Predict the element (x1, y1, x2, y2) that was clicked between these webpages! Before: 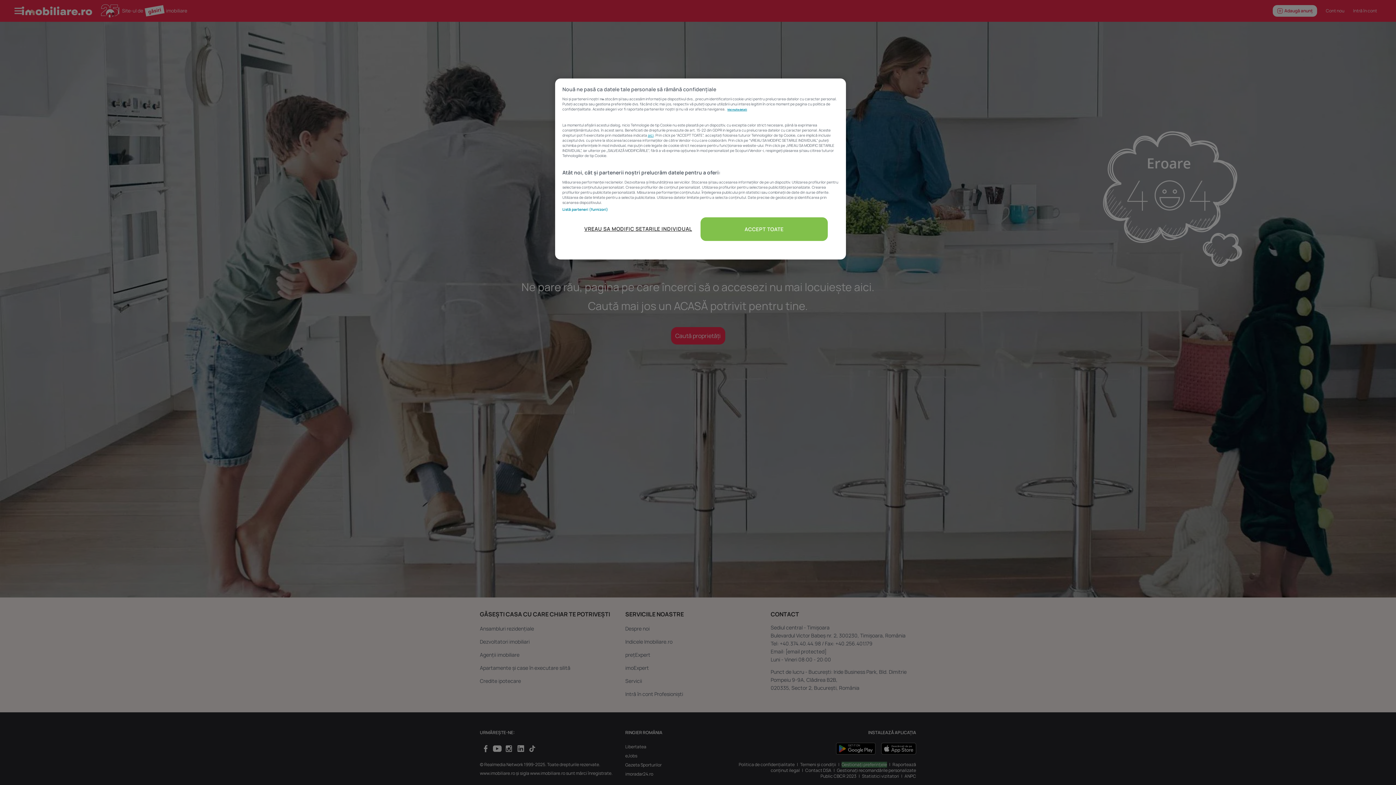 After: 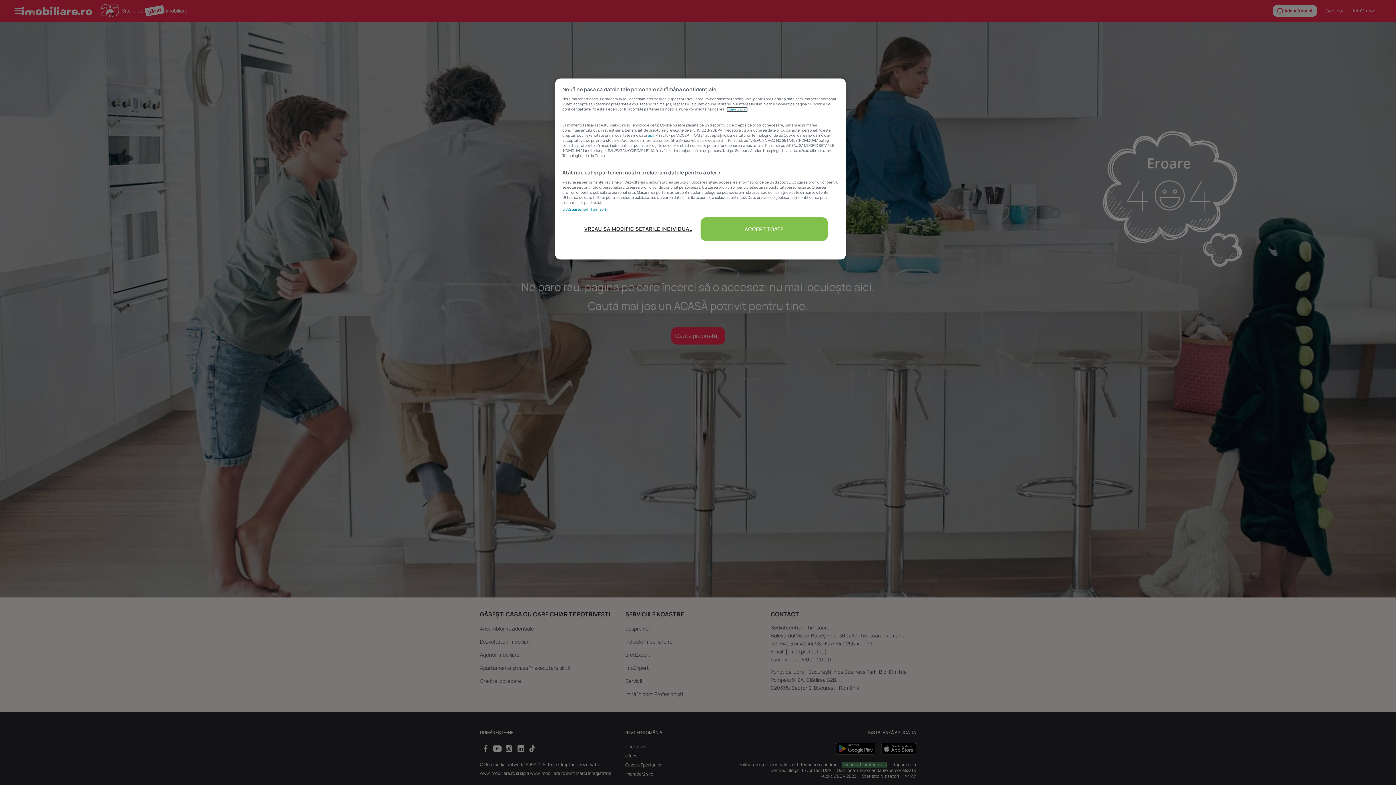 Action: bbox: (727, 107, 747, 111) label: Mai multe informații despre confidențialitatea datelor dvs., se deschide într-o fereastră nouă